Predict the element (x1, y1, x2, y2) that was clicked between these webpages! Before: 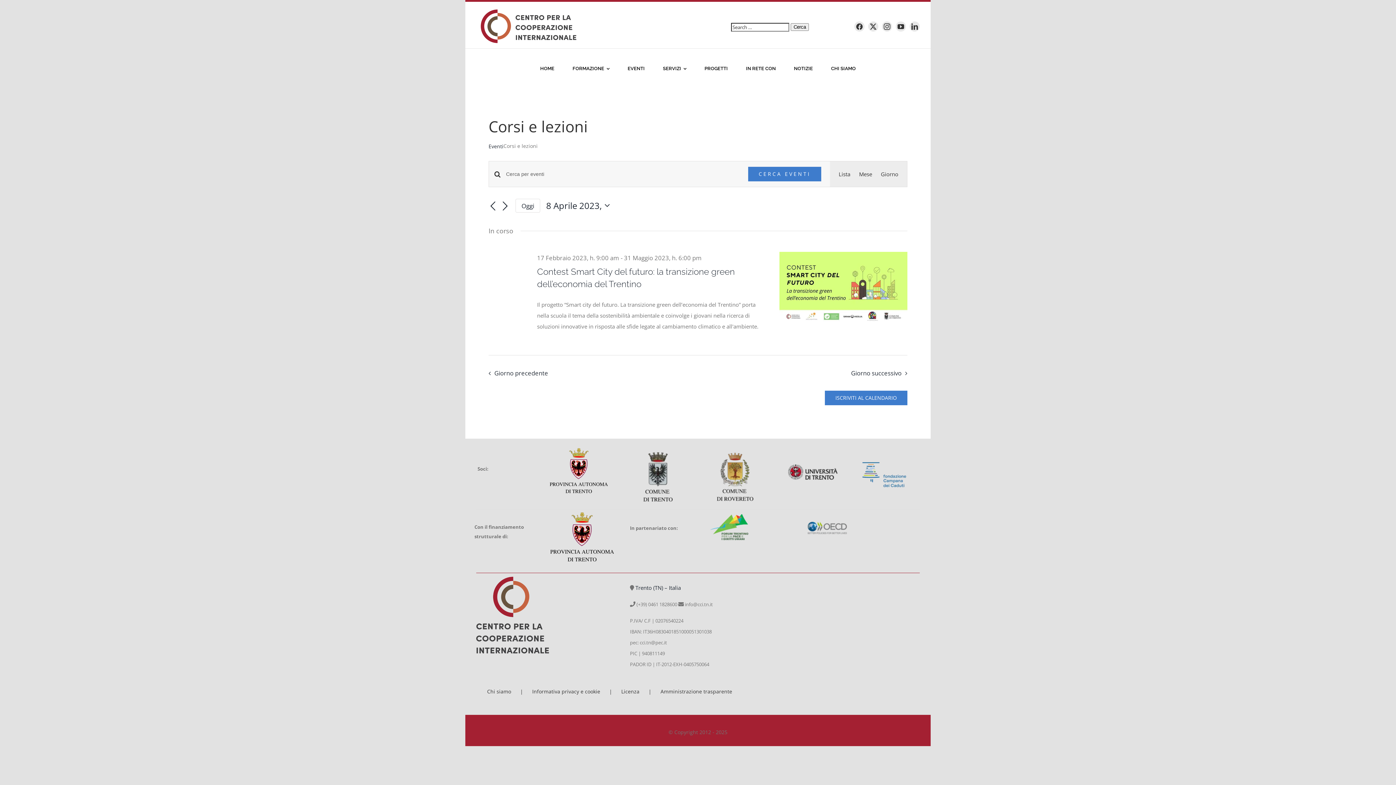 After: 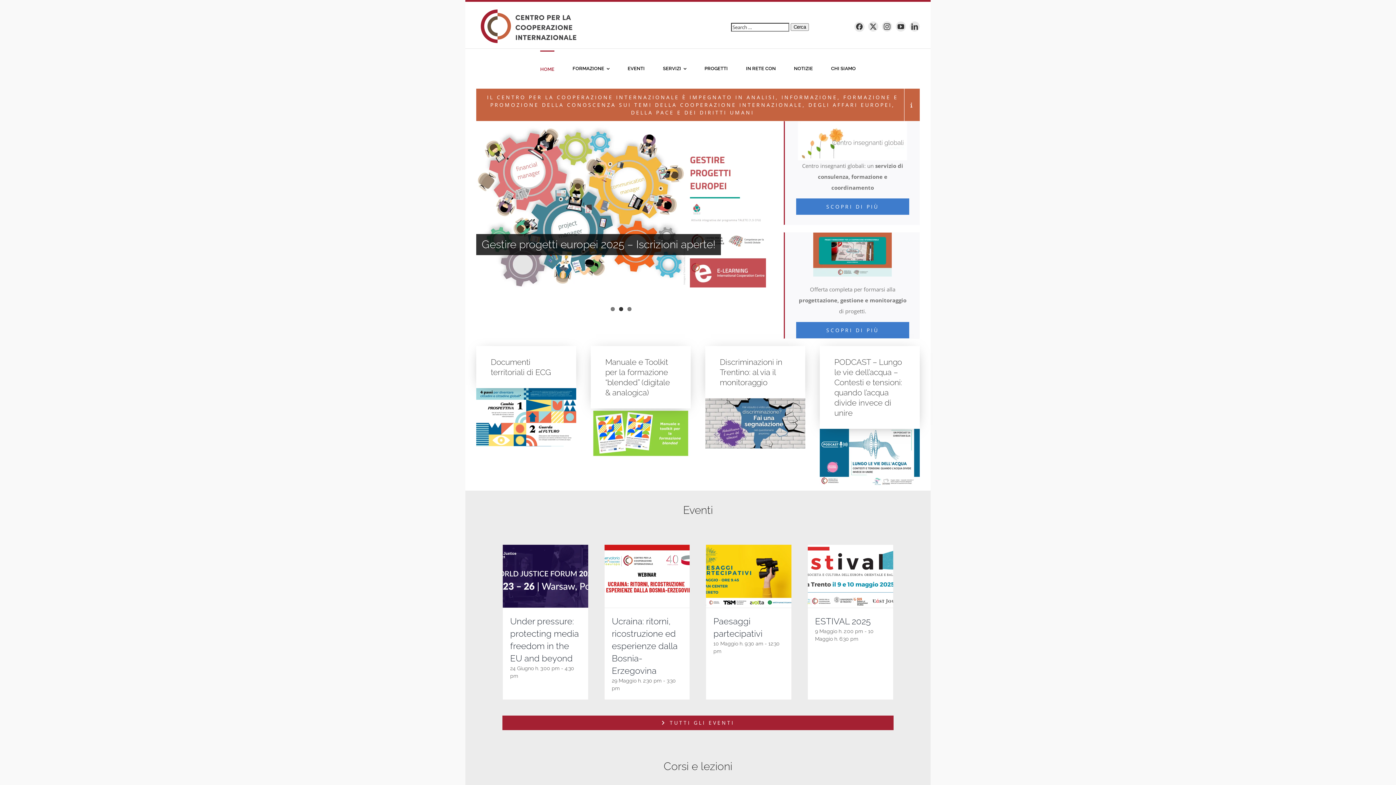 Action: bbox: (476, 4, 698, 48)